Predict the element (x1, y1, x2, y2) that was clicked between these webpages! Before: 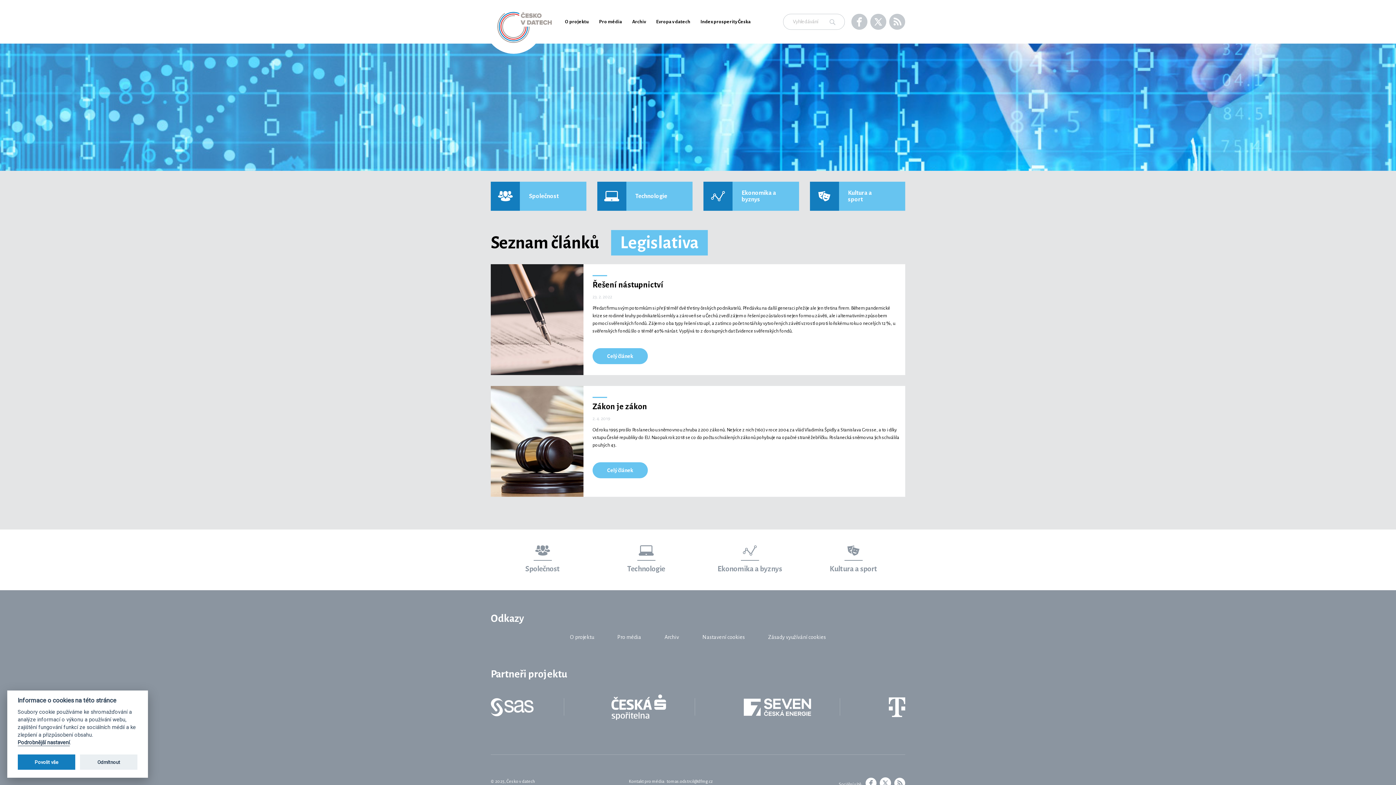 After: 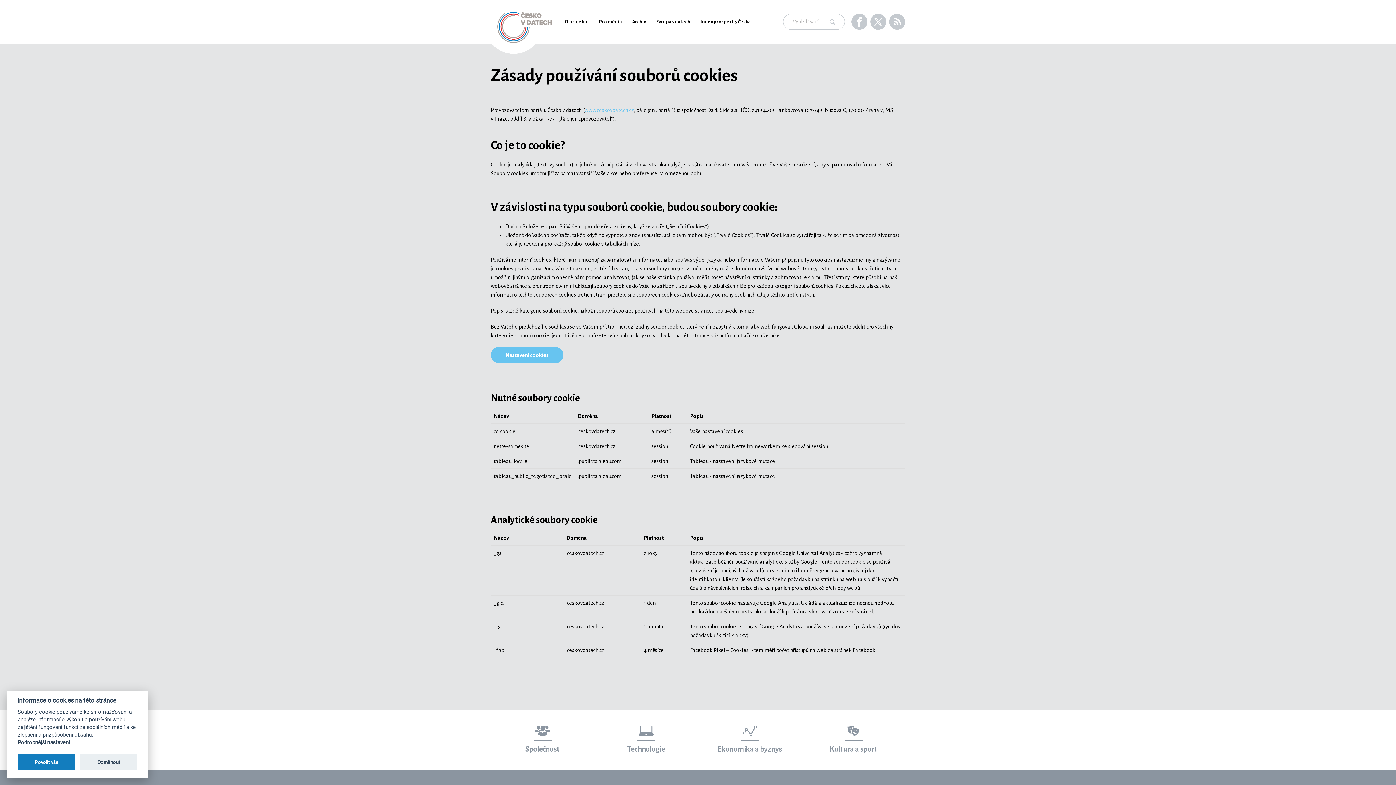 Action: label: Zásady využívání cookies bbox: (768, 634, 826, 640)